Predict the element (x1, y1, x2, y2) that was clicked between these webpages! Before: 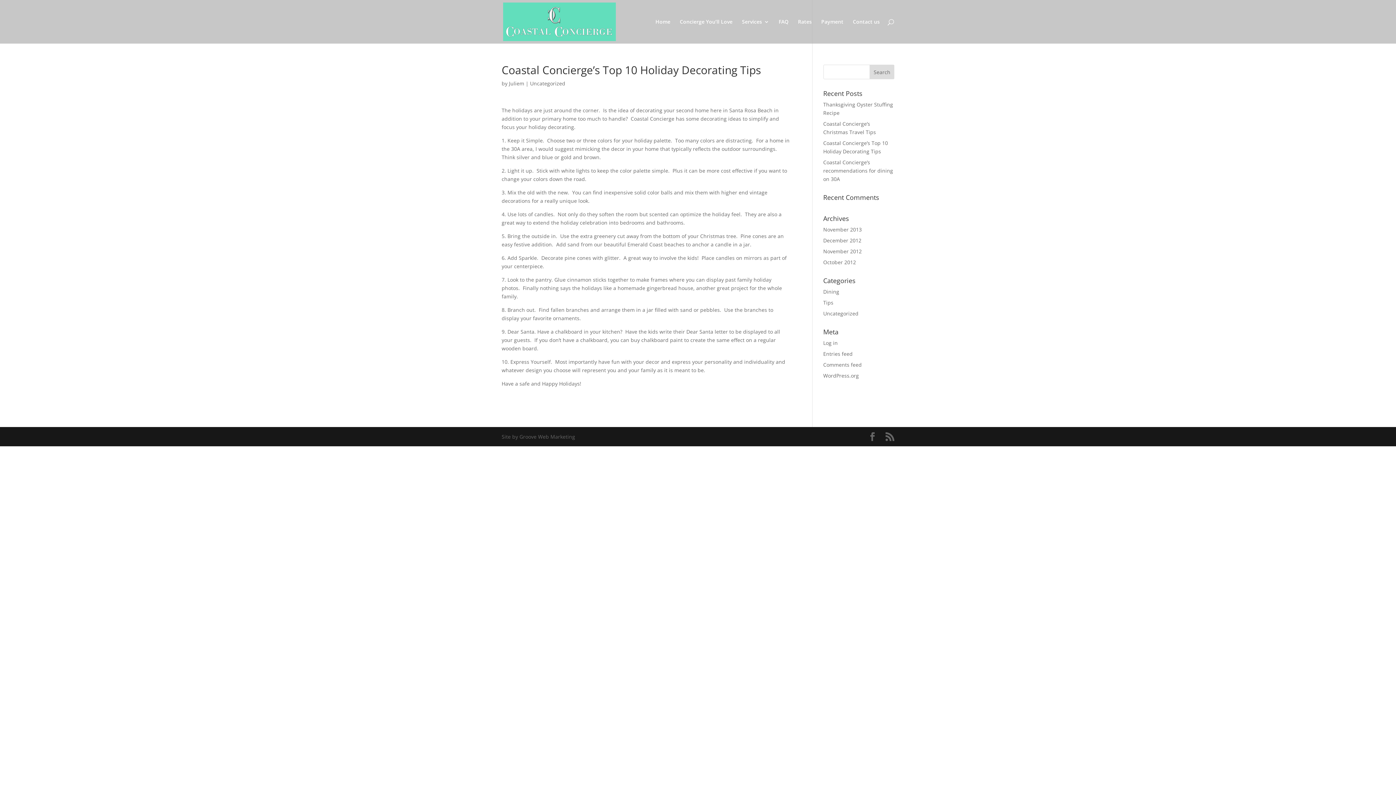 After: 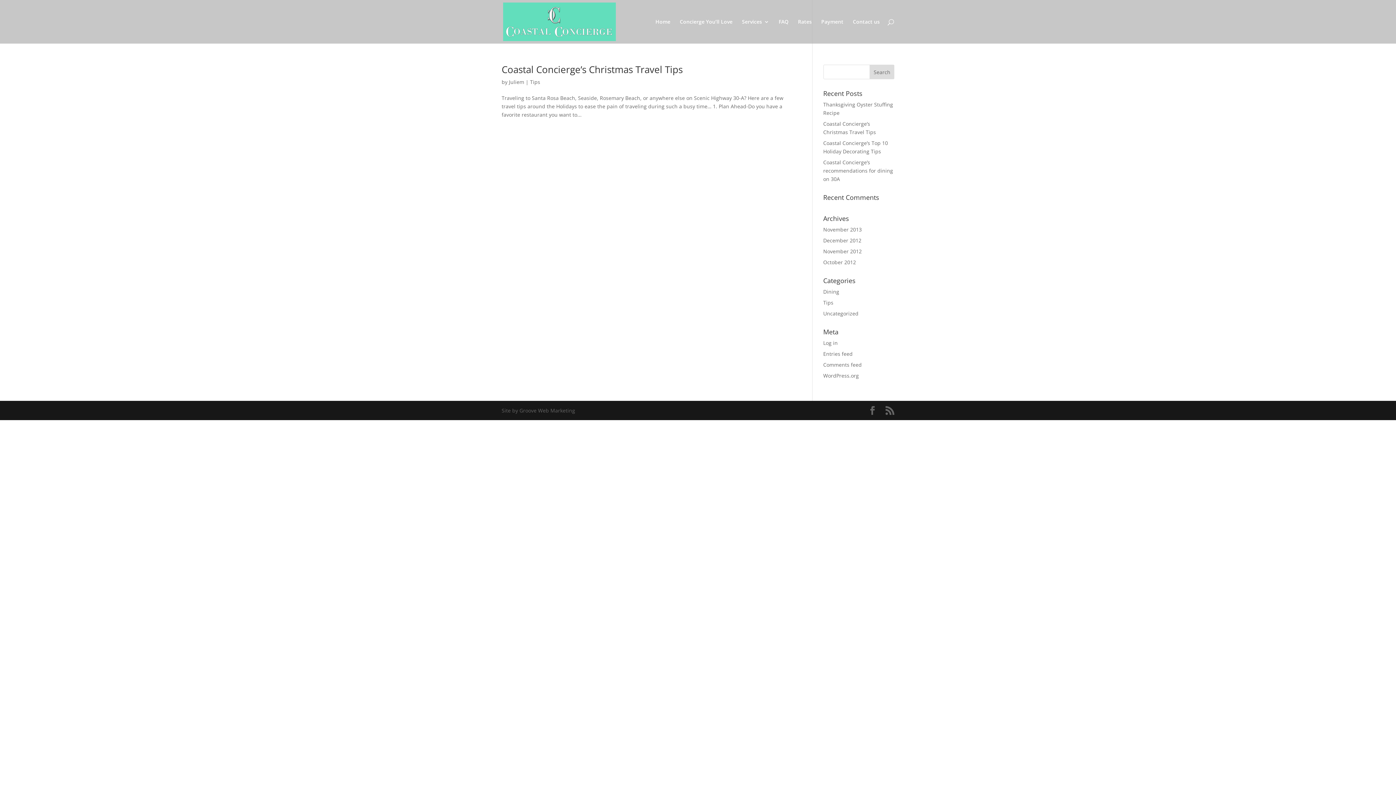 Action: bbox: (823, 237, 861, 244) label: December 2012